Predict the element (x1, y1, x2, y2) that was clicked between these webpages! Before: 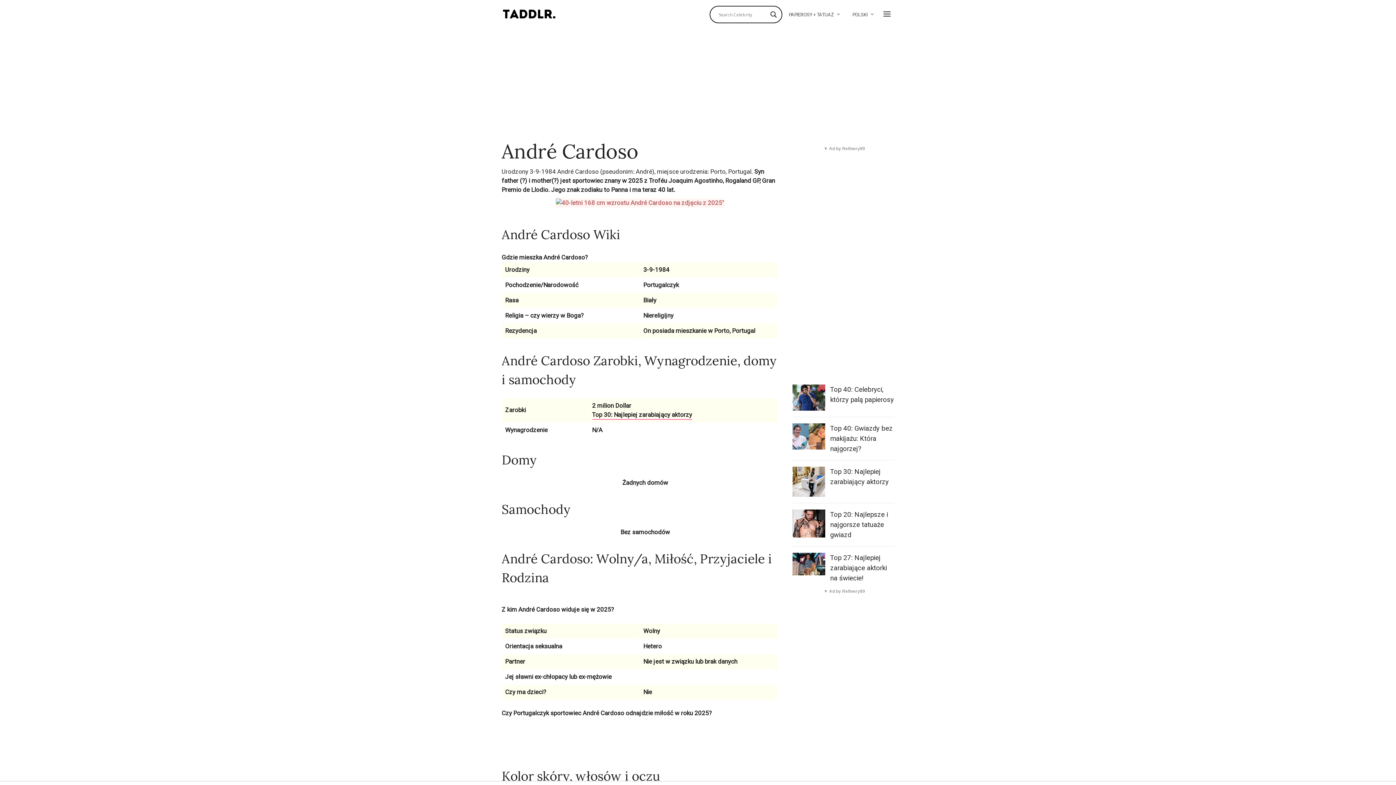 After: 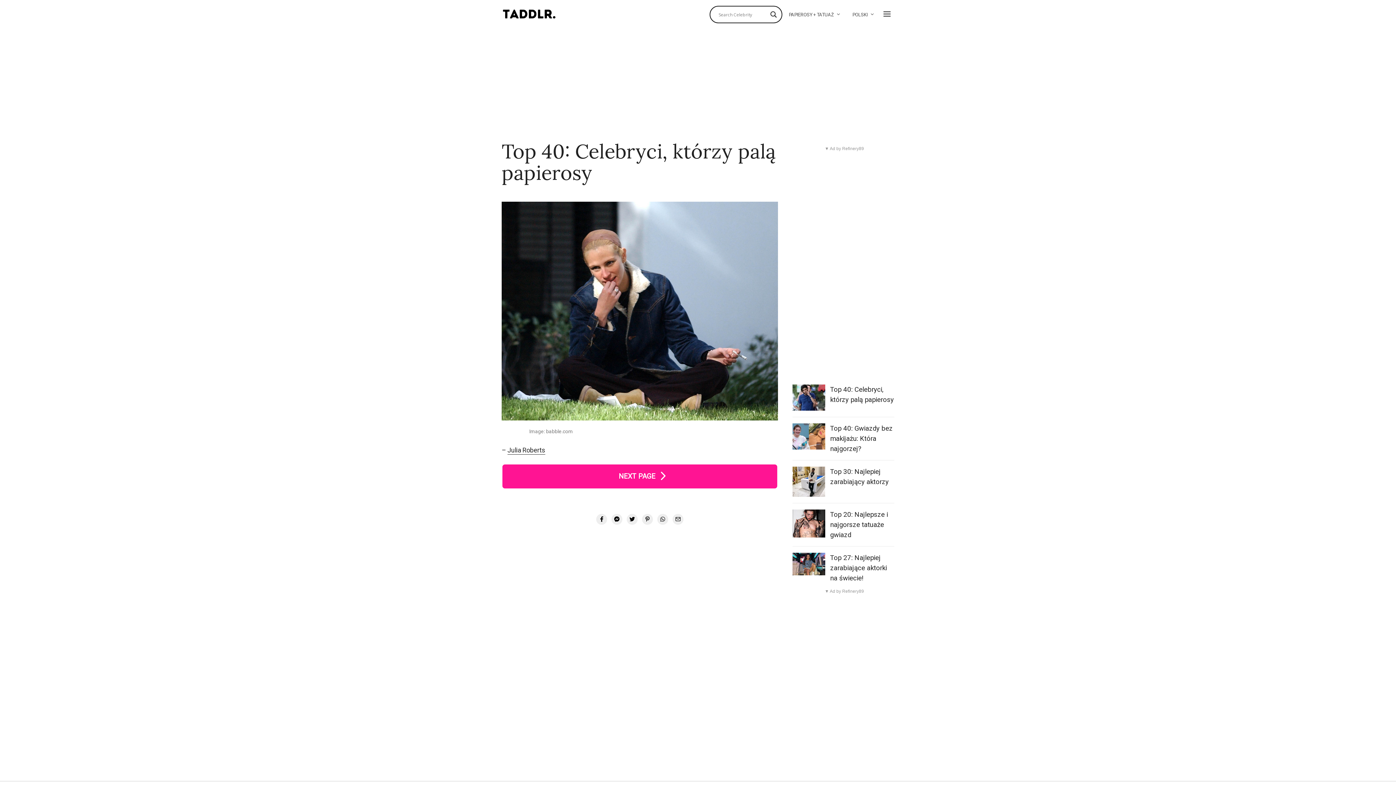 Action: bbox: (792, 384, 825, 410)